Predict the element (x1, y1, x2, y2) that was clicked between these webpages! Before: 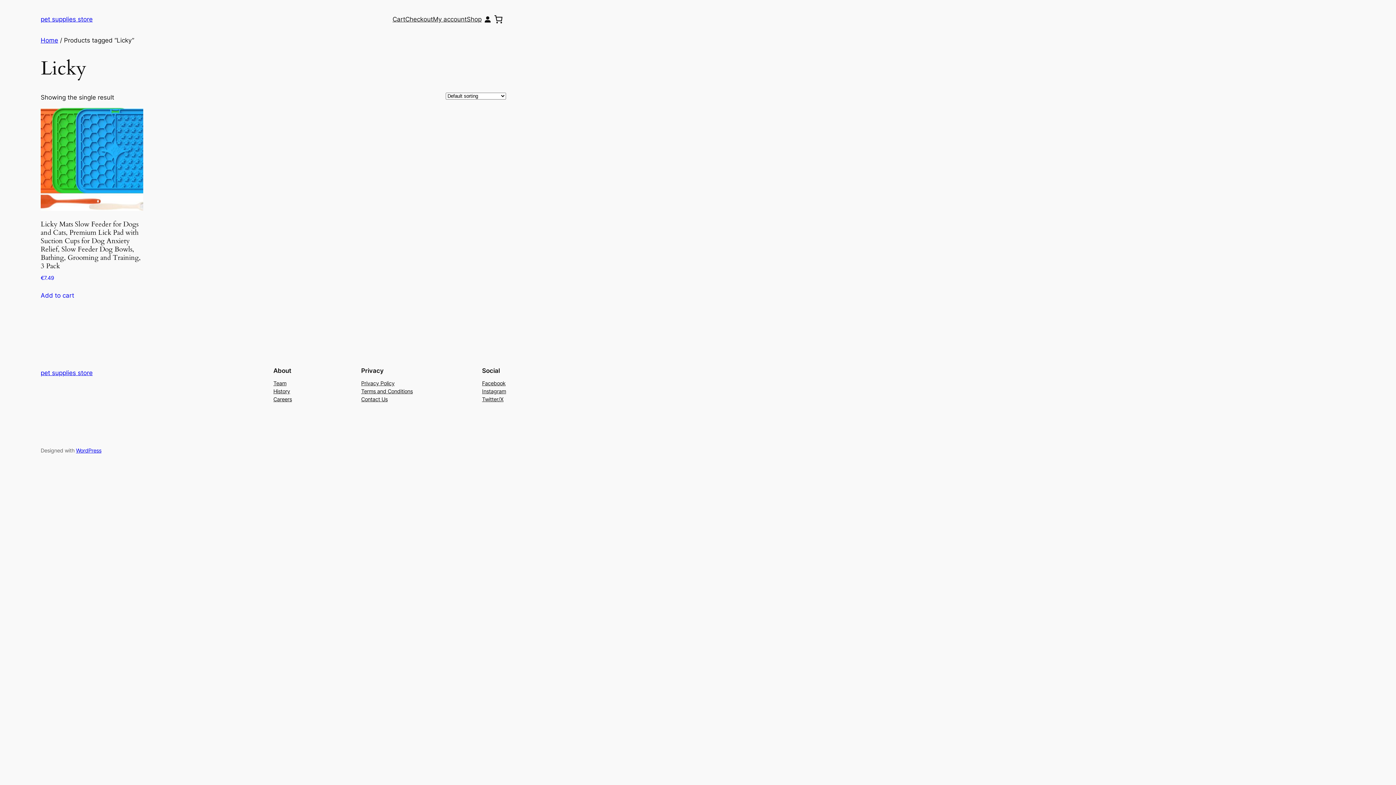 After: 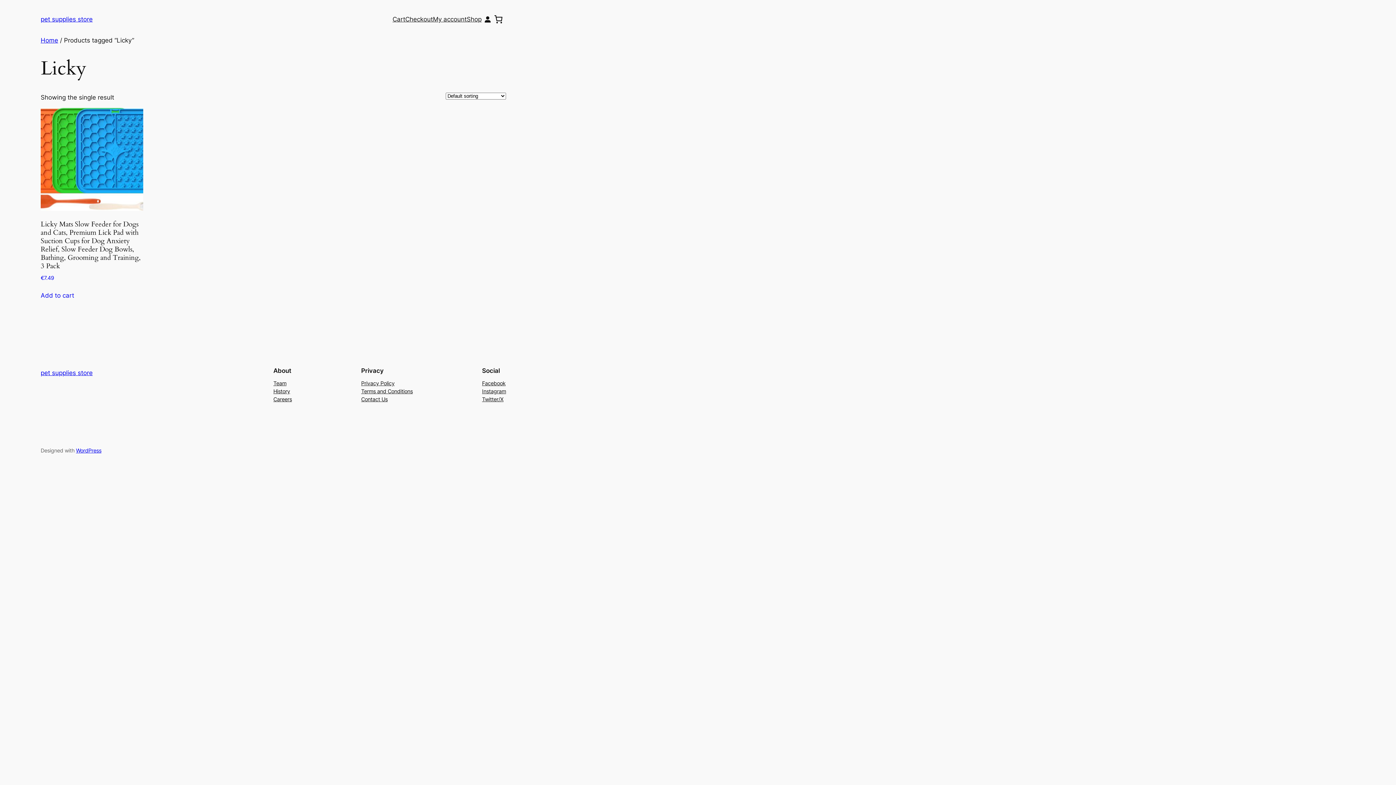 Action: bbox: (361, 387, 412, 395) label: Terms and Conditions